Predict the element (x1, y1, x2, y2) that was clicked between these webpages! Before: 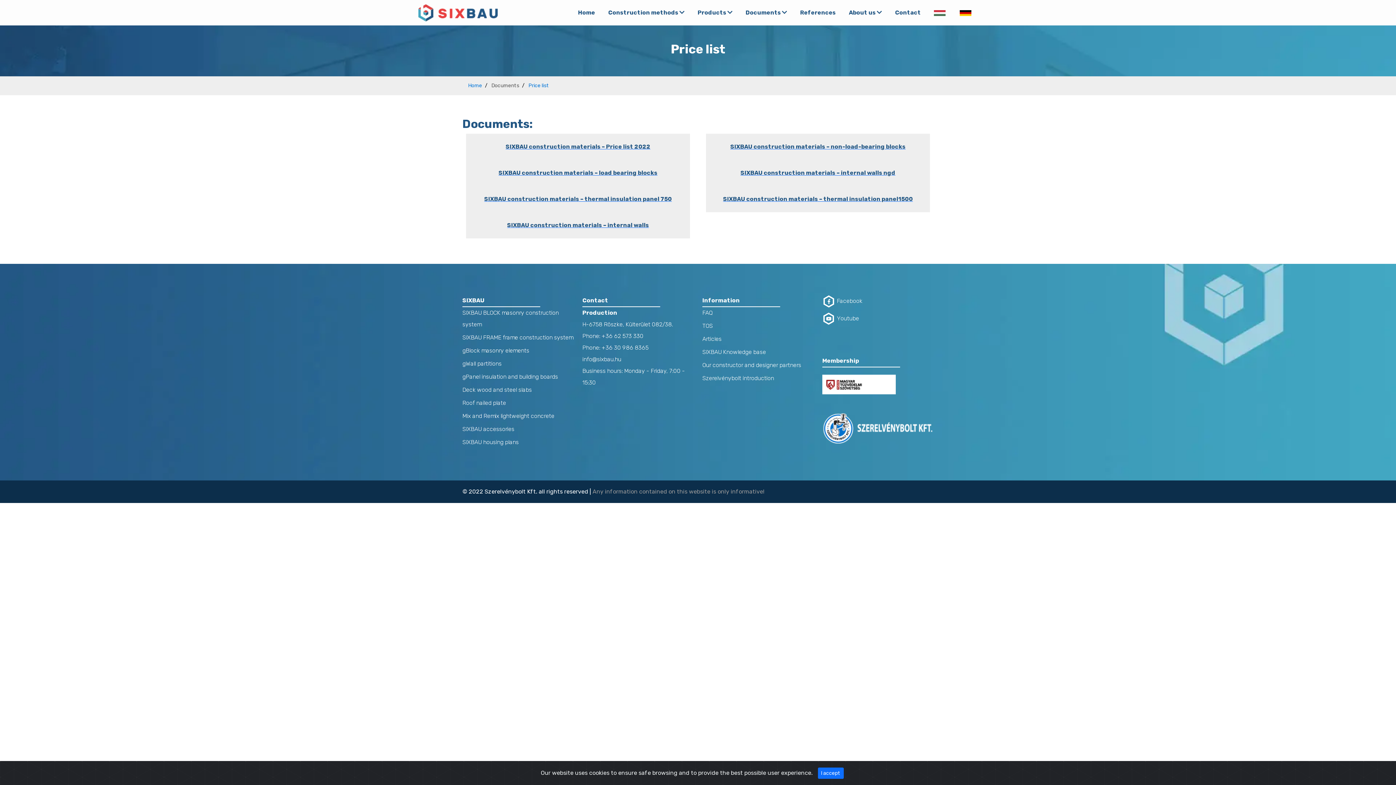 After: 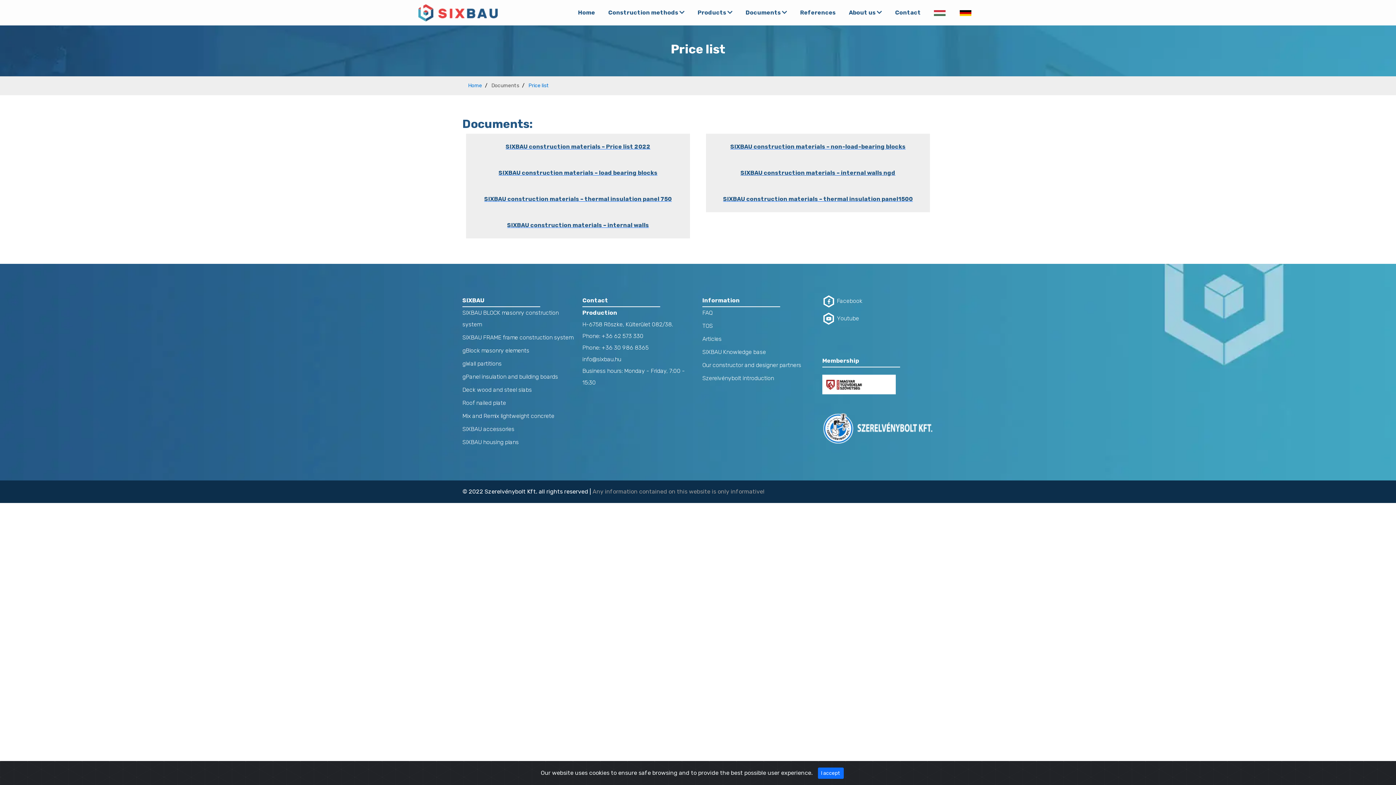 Action: label: SIXBAU construction materials – internal walls ngd bbox: (740, 160, 895, 186)